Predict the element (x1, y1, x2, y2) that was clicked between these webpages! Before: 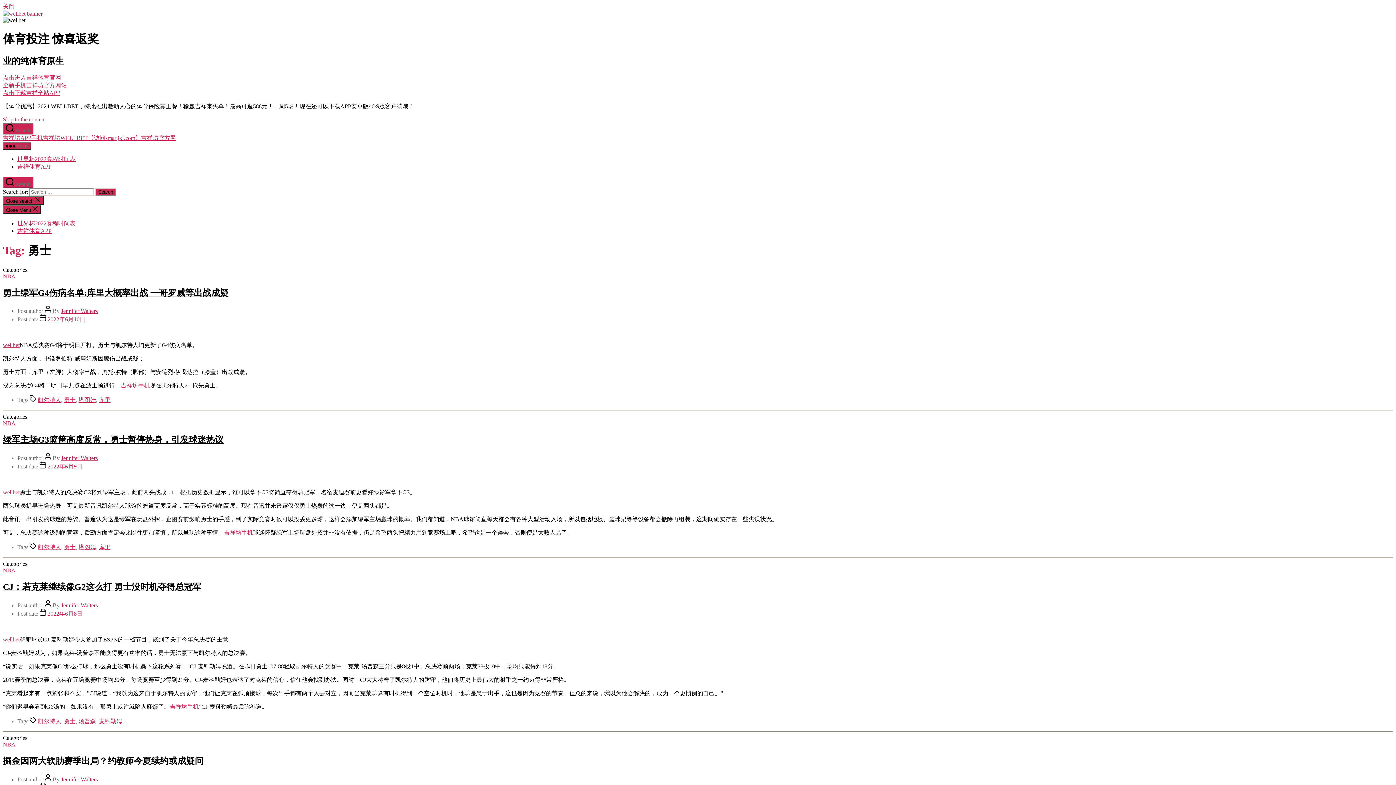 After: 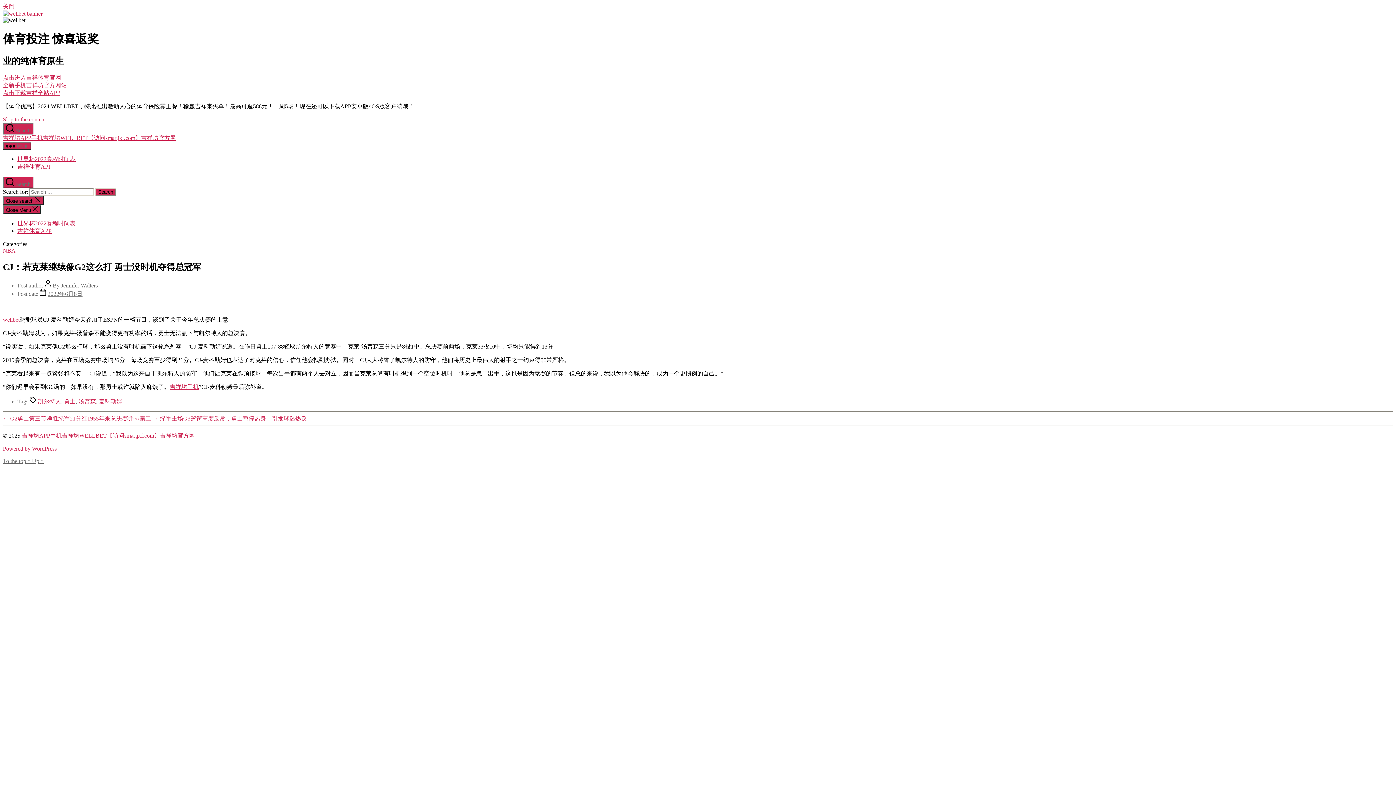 Action: label: 2022年6月8日 bbox: (47, 610, 82, 617)